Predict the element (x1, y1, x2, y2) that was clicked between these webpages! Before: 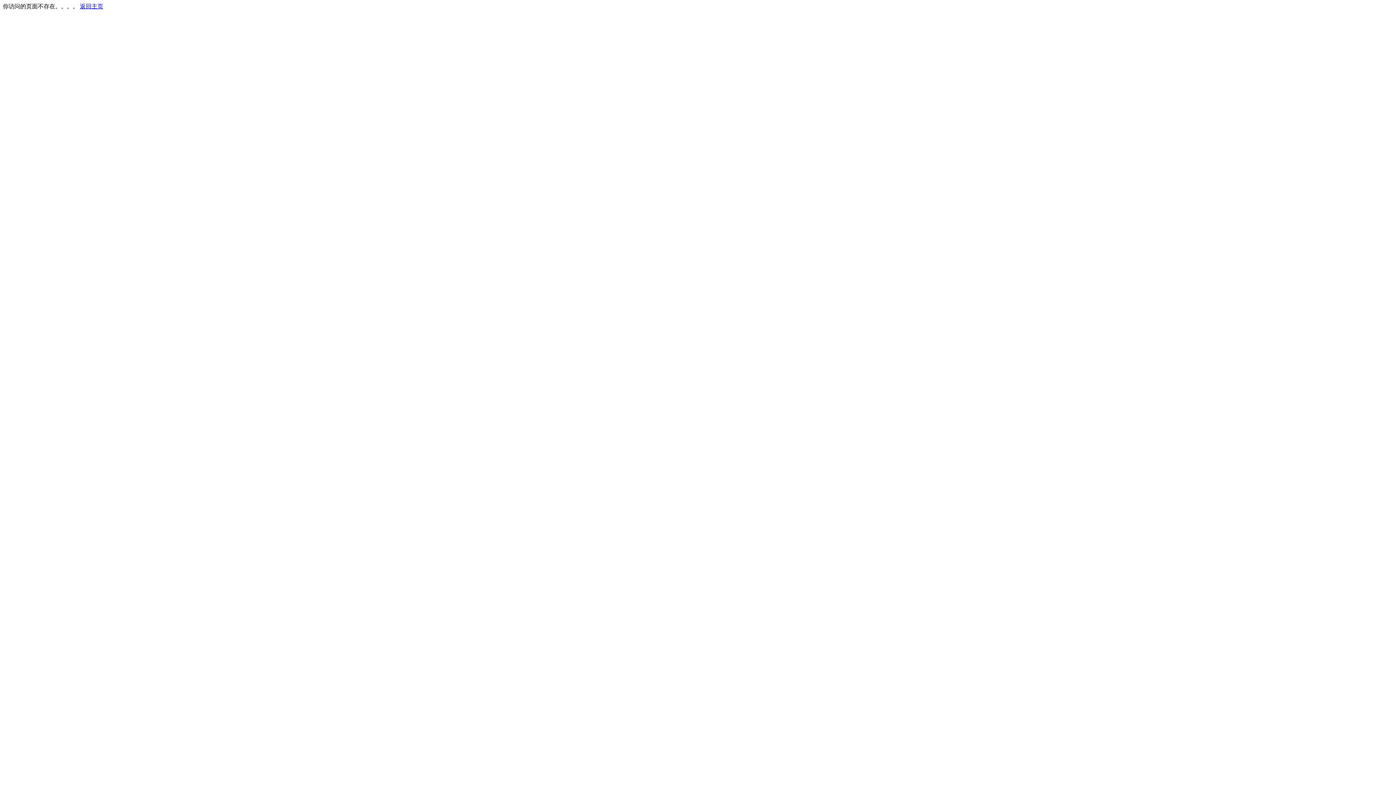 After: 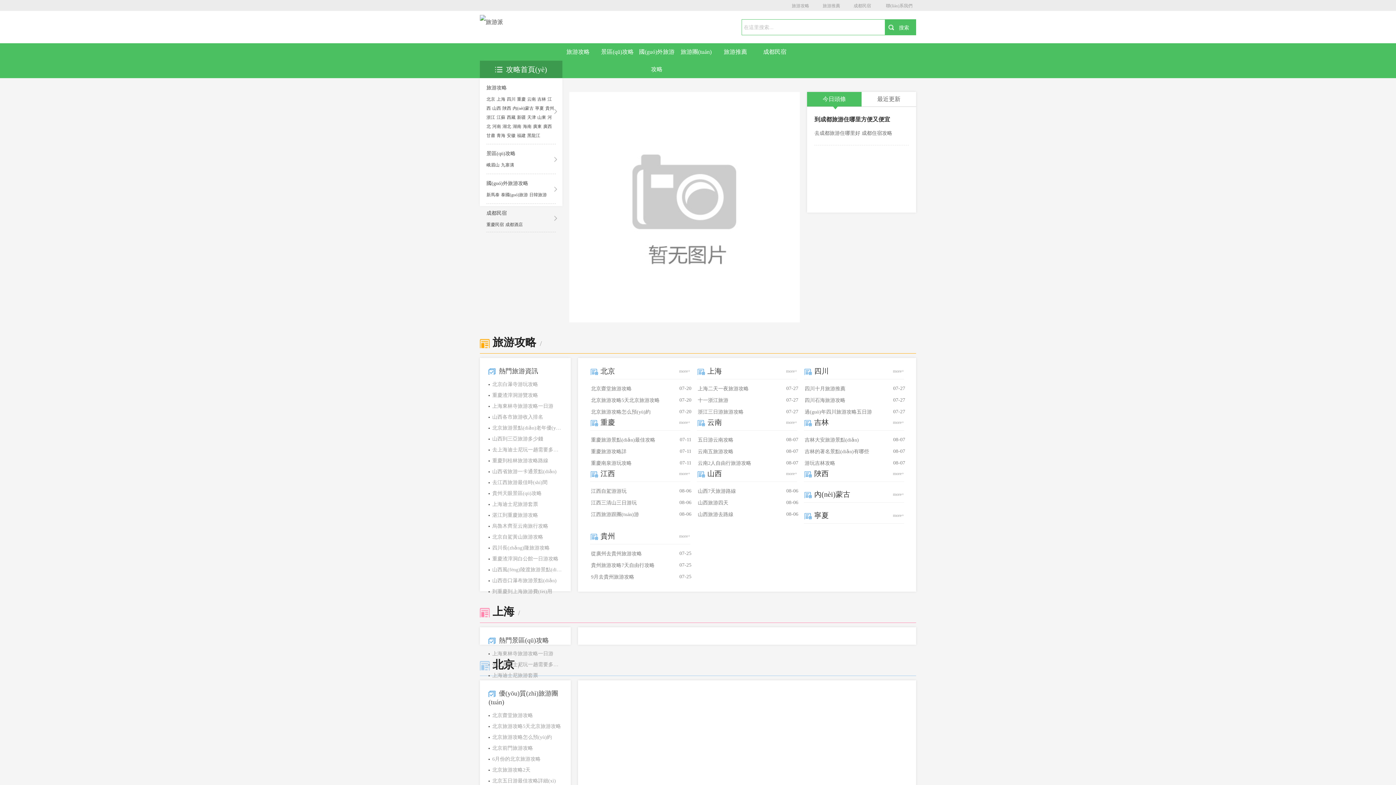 Action: label: 返回主页 bbox: (80, 3, 103, 9)